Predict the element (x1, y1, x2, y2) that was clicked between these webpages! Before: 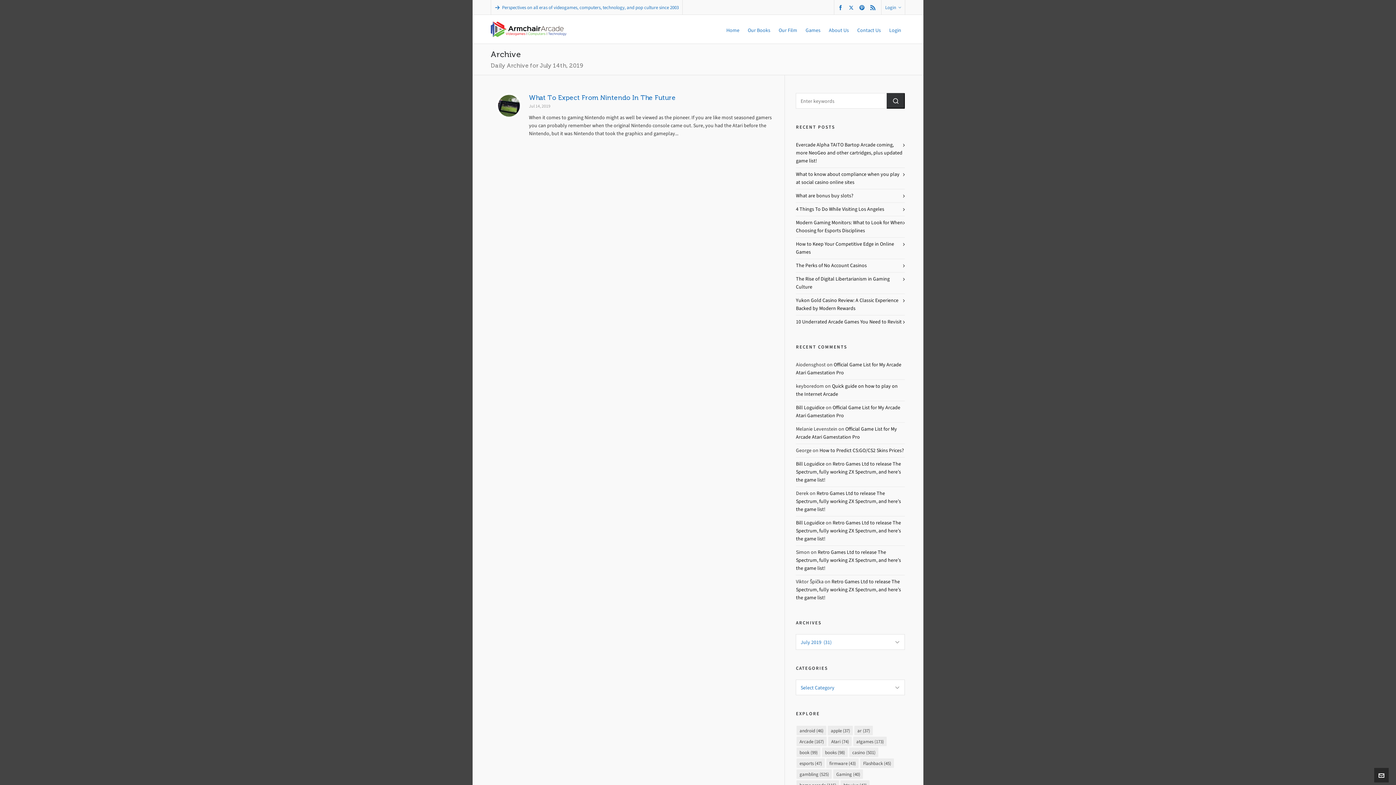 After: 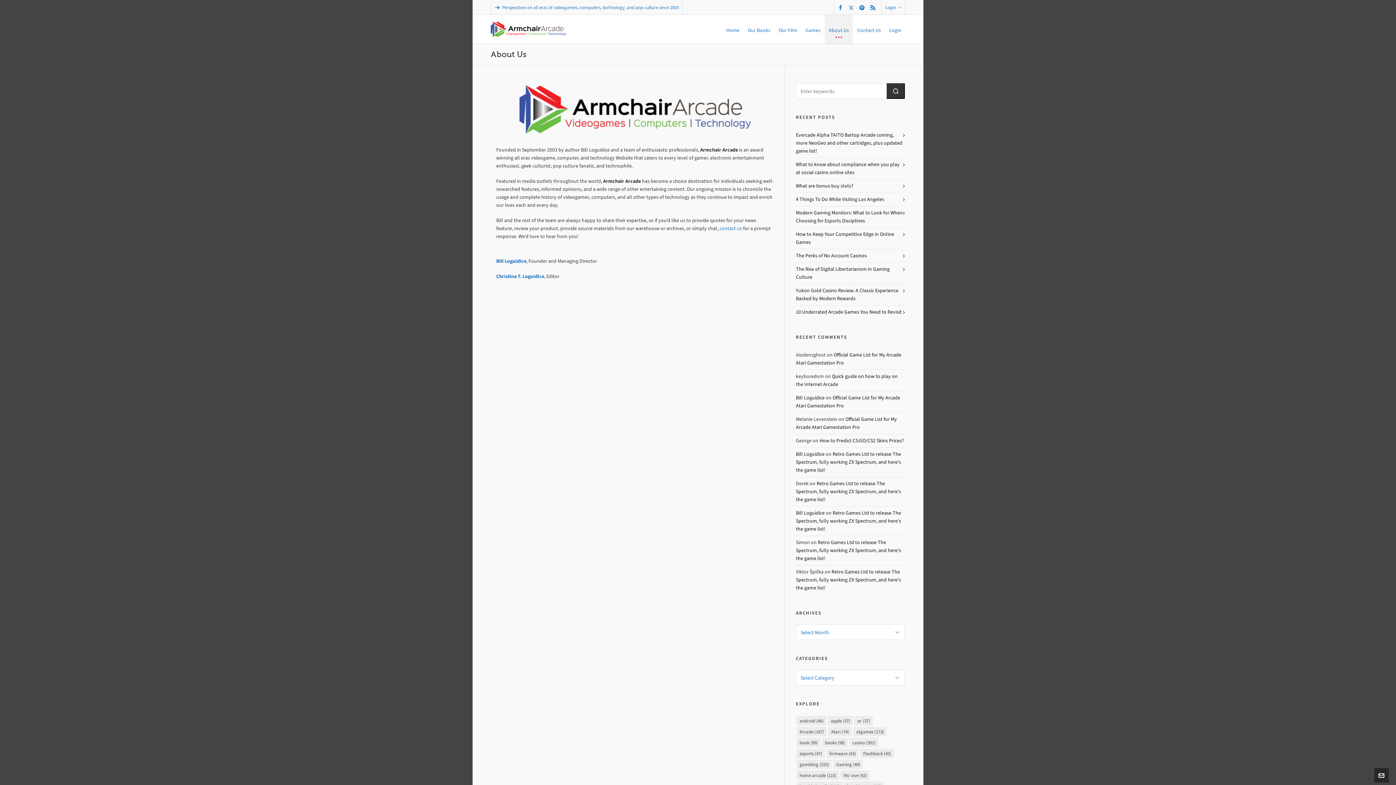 Action: label: About Us bbox: (825, 14, 853, 44)